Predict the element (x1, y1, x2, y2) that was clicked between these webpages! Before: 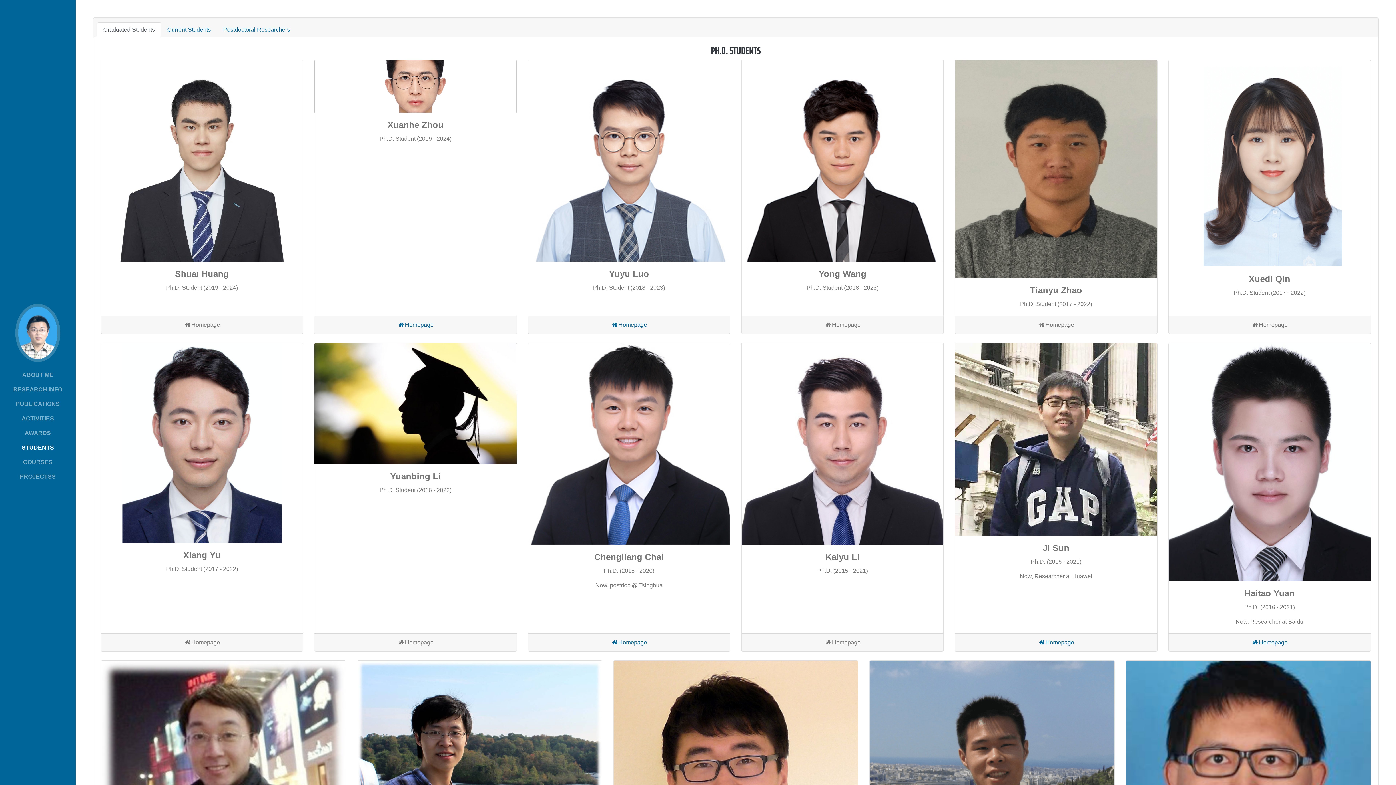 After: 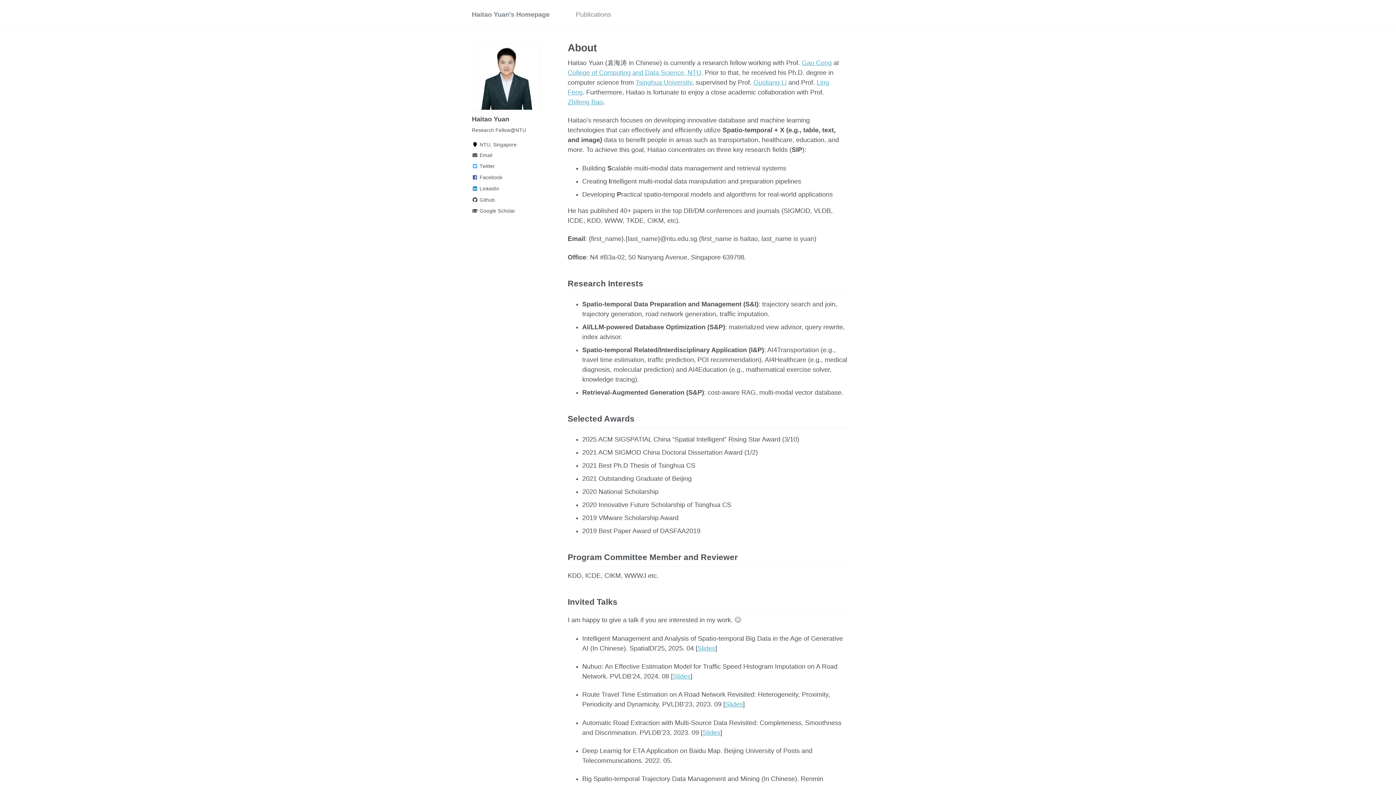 Action: label: Homepage bbox: (1251, 639, 1288, 645)